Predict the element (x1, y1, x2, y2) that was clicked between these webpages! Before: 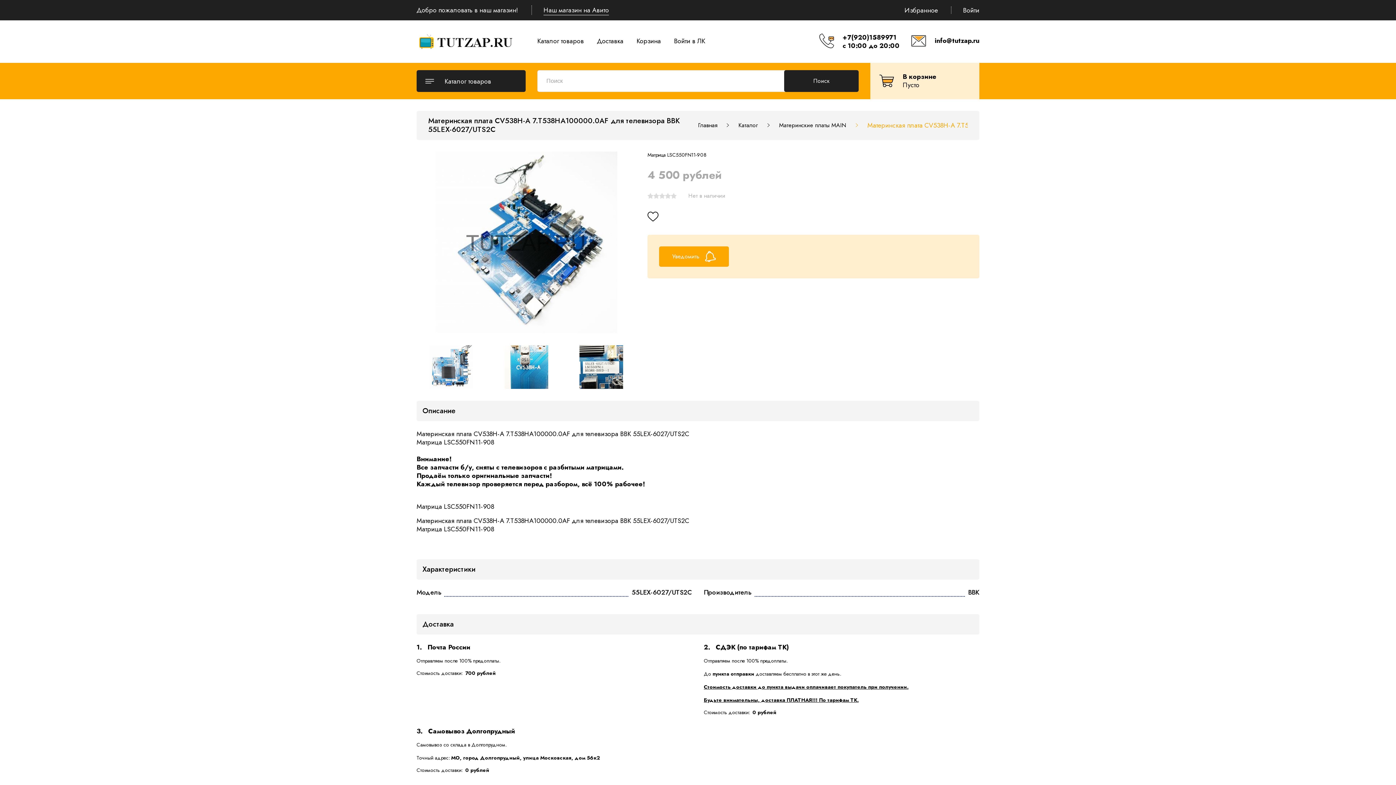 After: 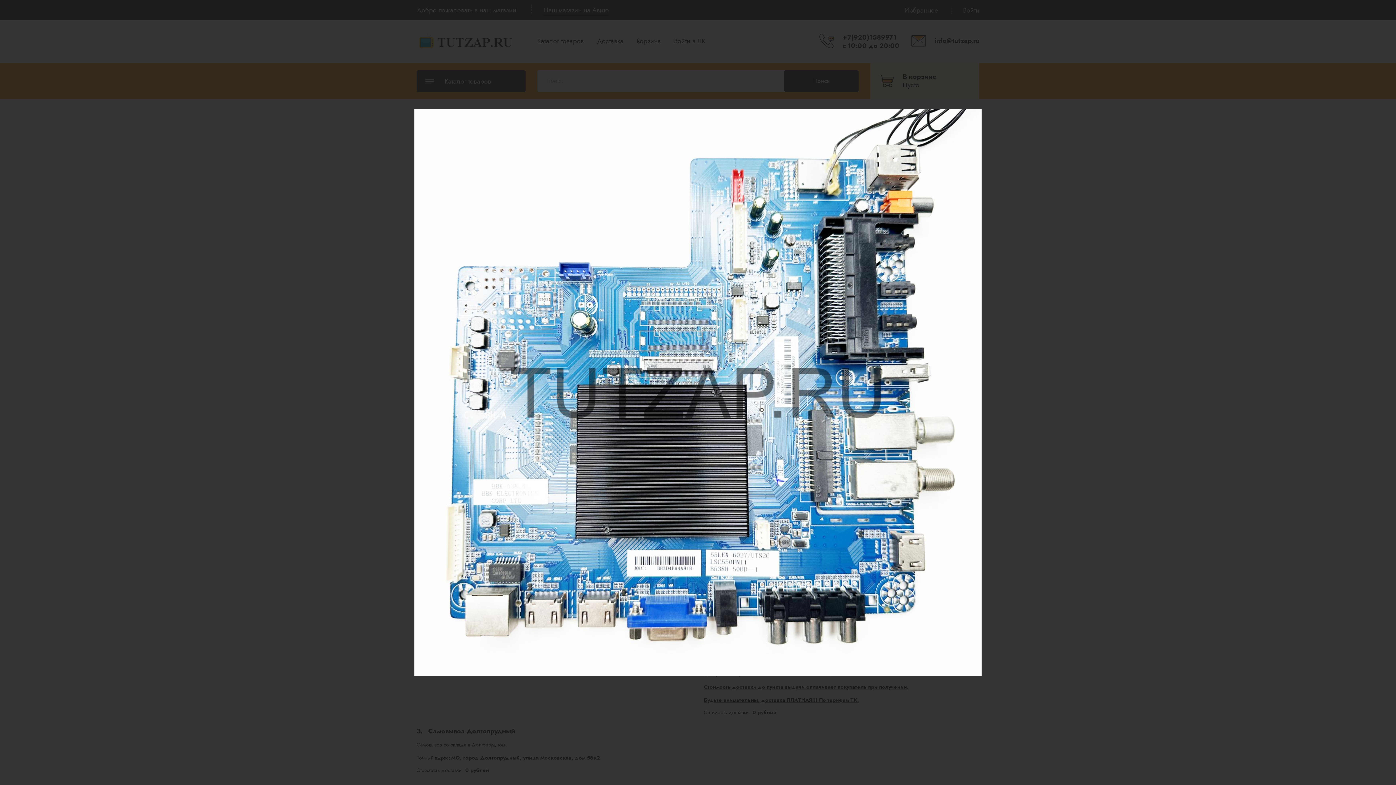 Action: bbox: (429, 345, 473, 389)